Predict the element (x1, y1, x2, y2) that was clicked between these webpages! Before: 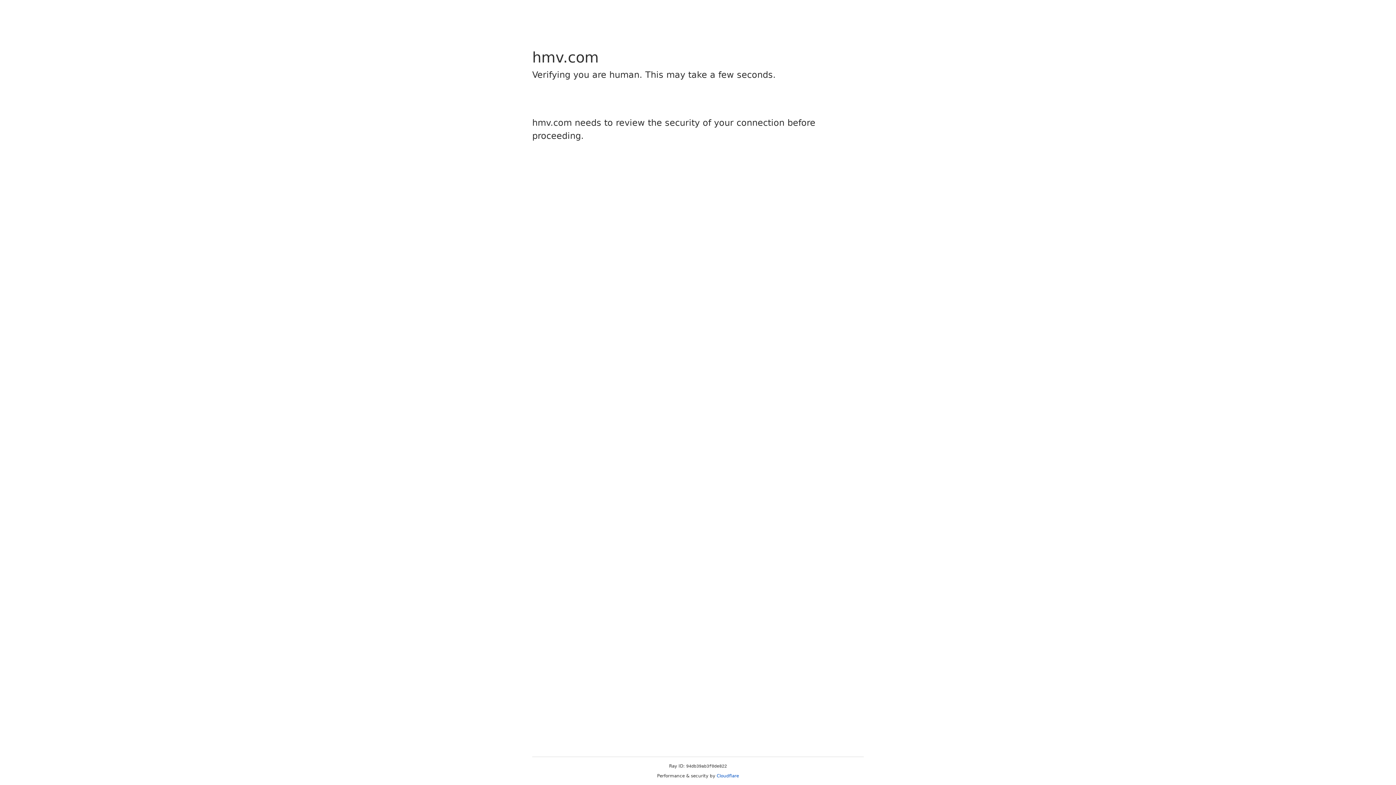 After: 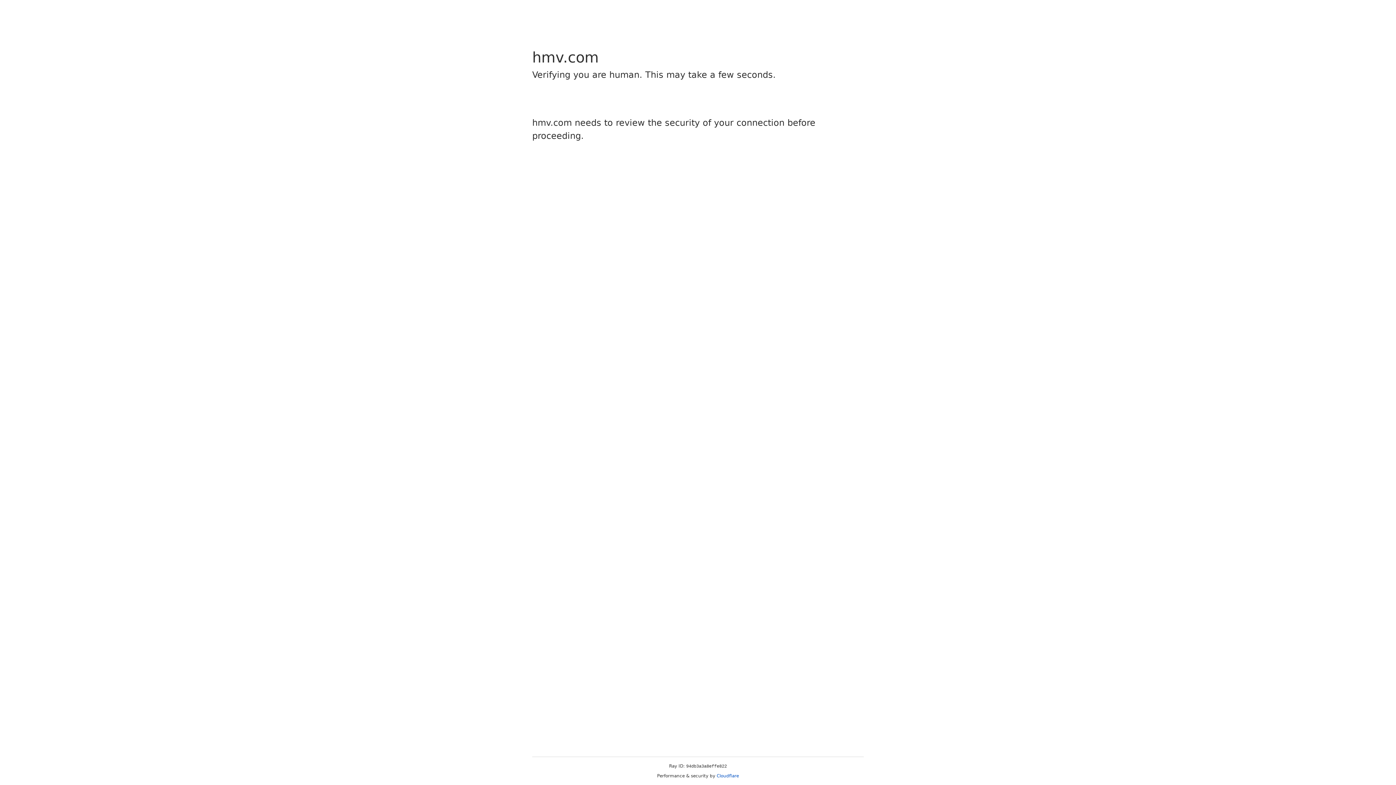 Action: label: Cloudflare bbox: (716, 773, 739, 778)